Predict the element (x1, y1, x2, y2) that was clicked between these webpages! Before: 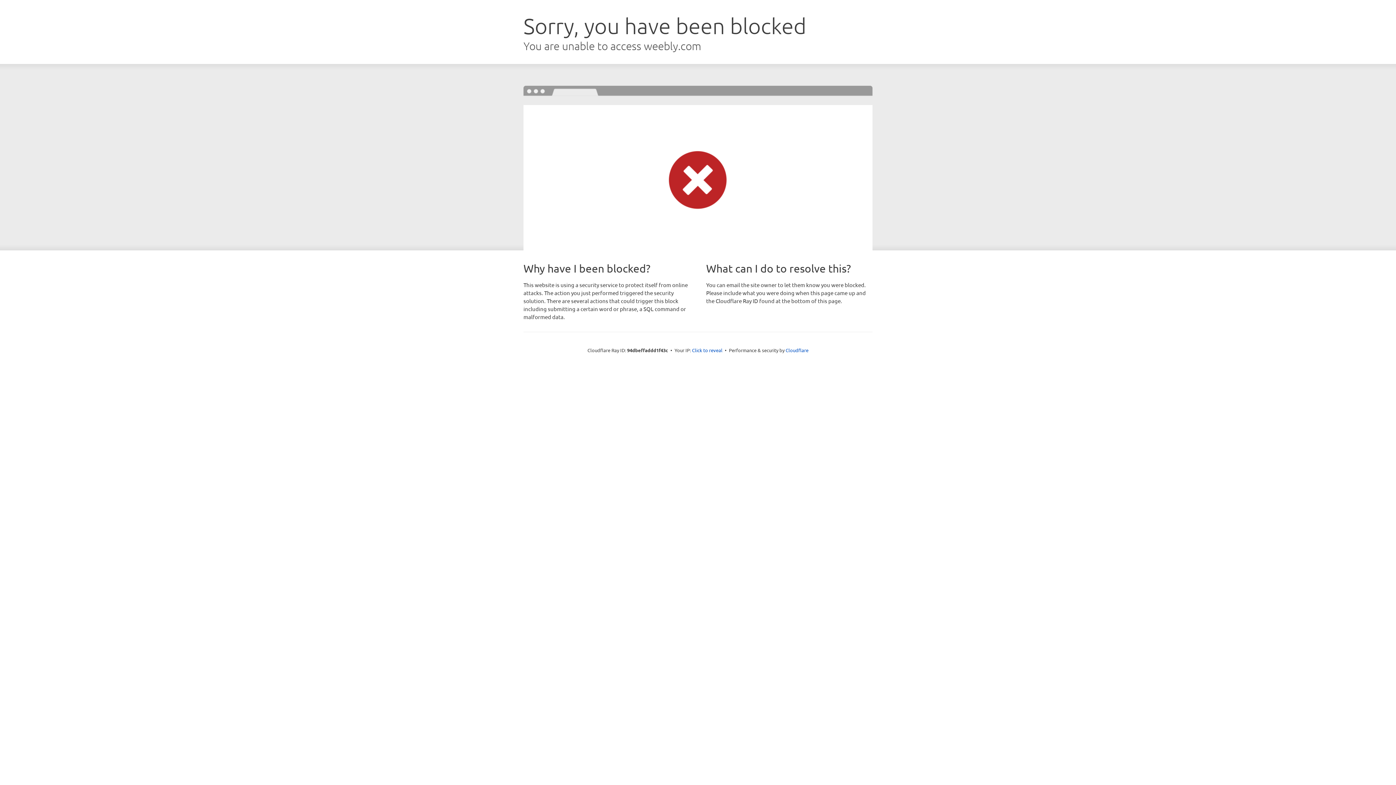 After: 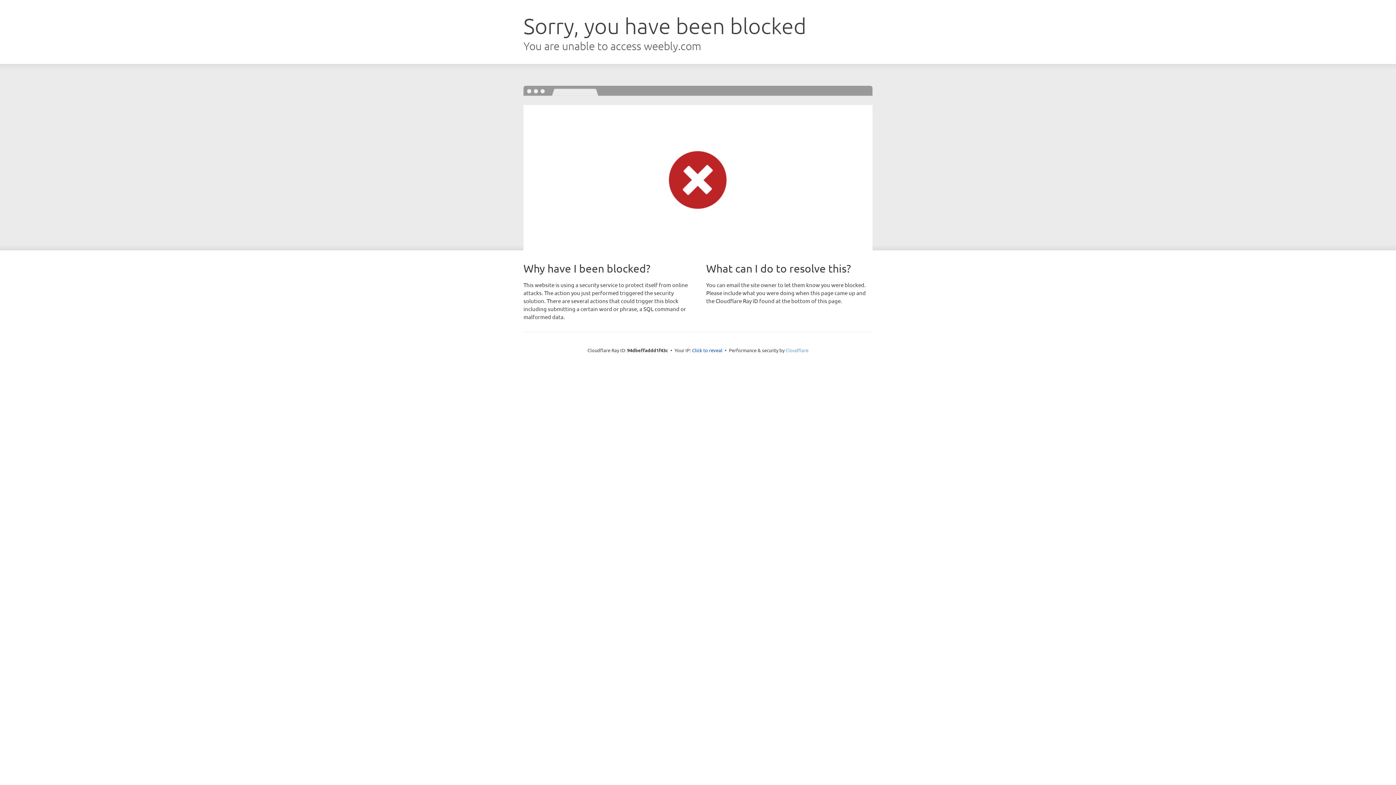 Action: label: Cloudflare bbox: (785, 347, 808, 353)